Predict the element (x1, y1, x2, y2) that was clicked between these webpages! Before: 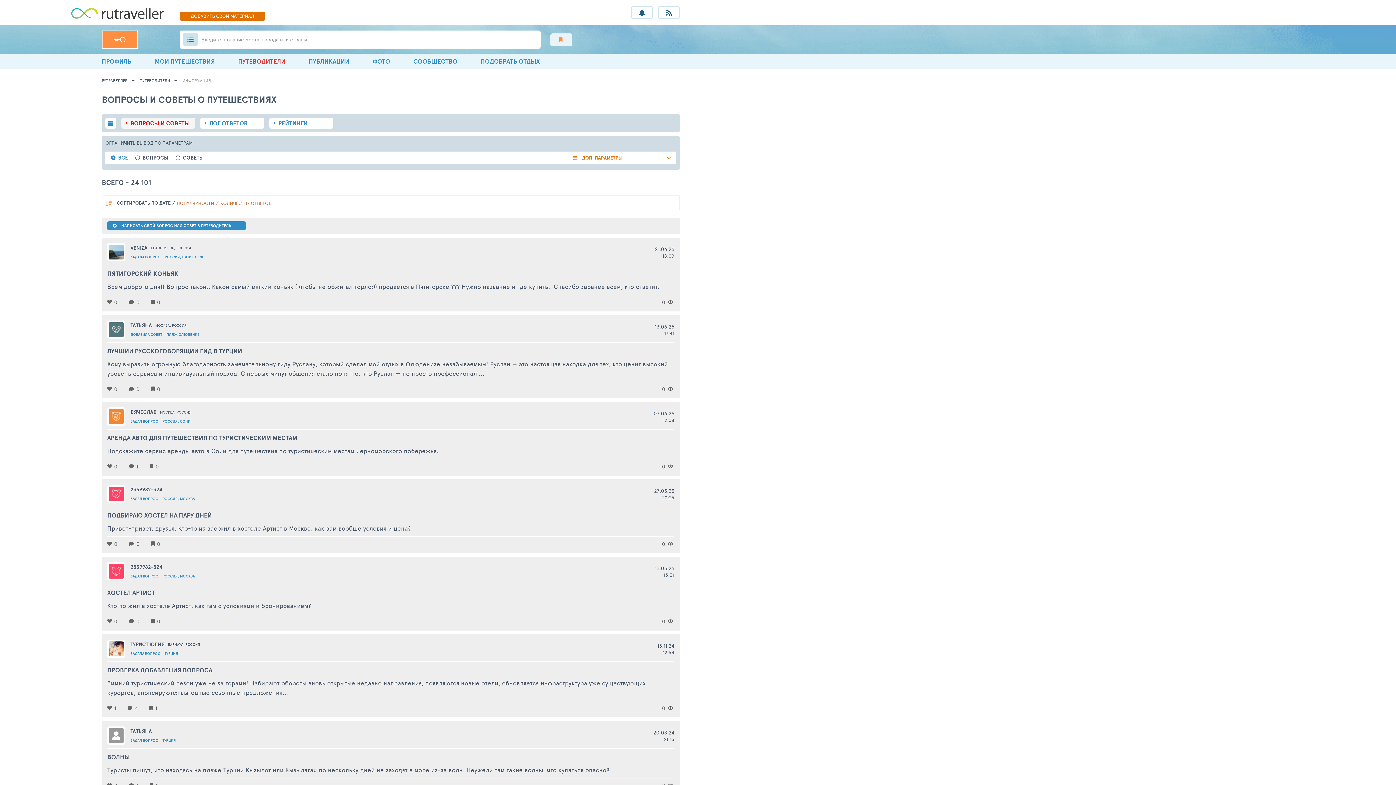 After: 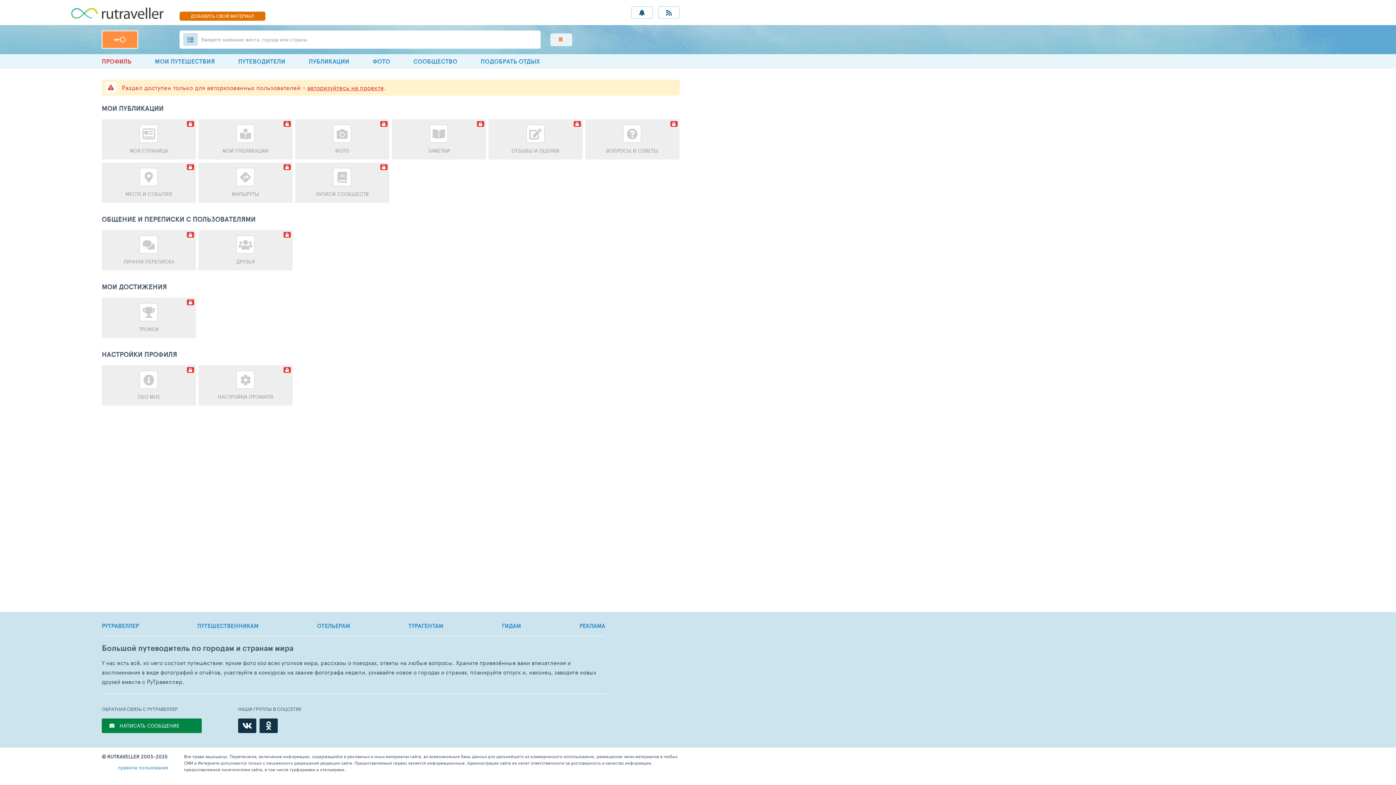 Action: label: ПРОФИЛЬ bbox: (101, 54, 131, 68)